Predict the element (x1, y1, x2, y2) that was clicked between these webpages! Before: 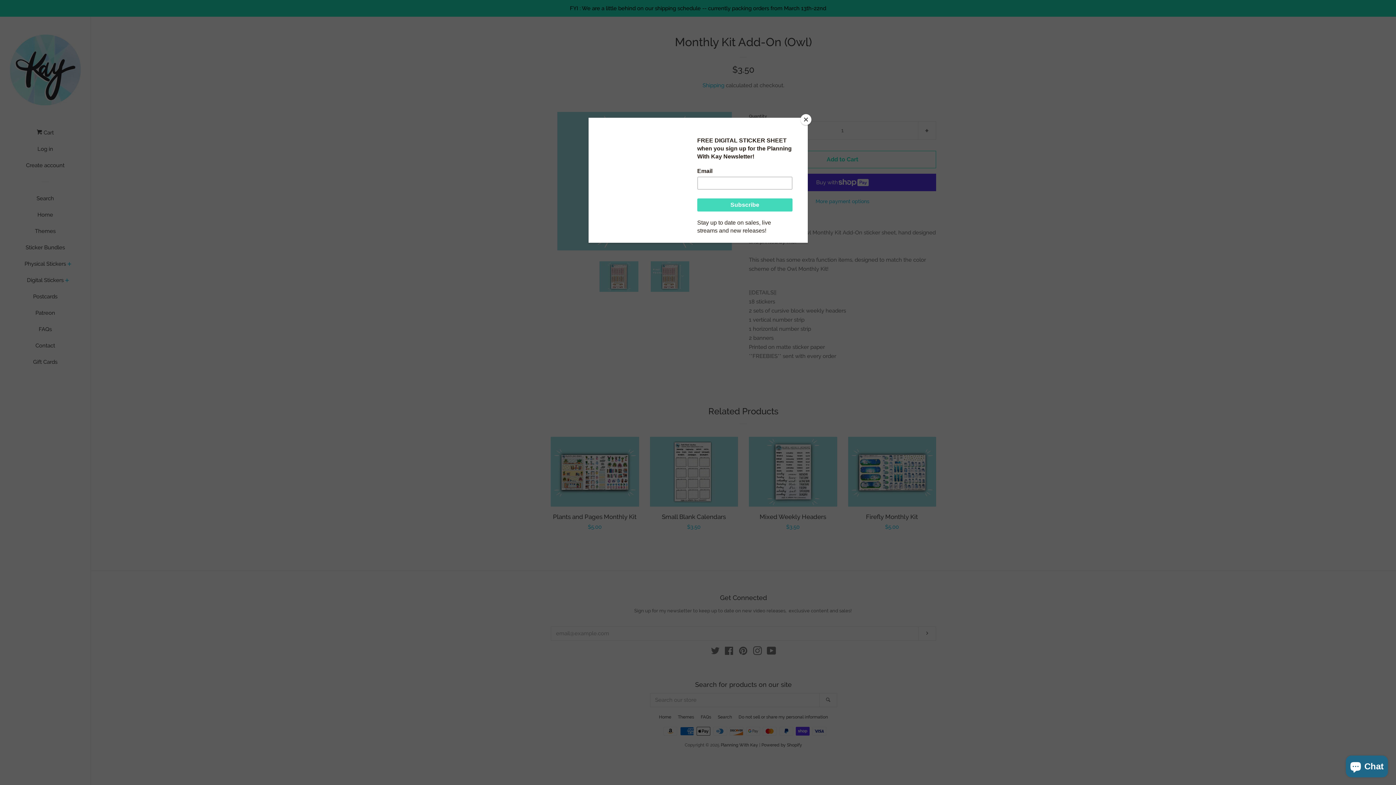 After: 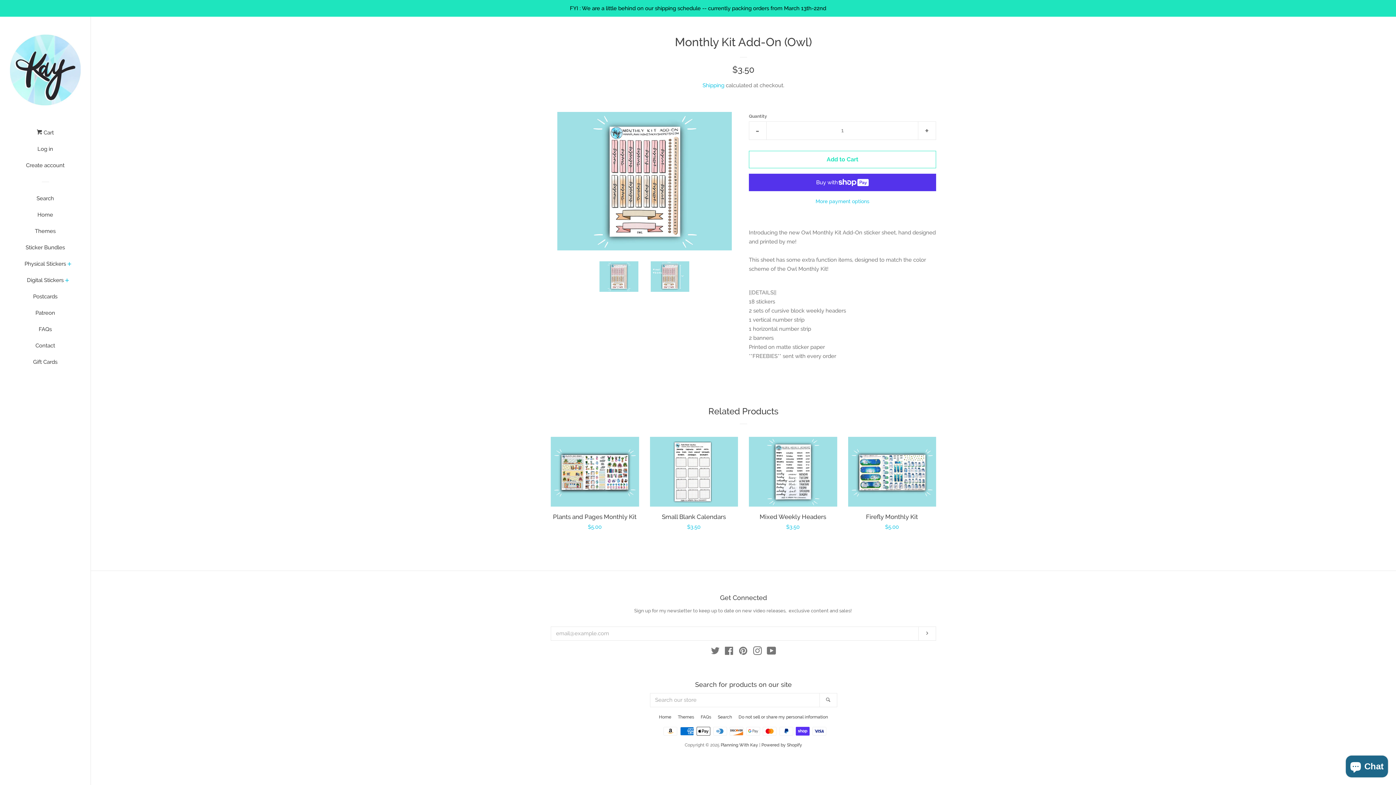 Action: bbox: (800, 114, 811, 125) label: Close